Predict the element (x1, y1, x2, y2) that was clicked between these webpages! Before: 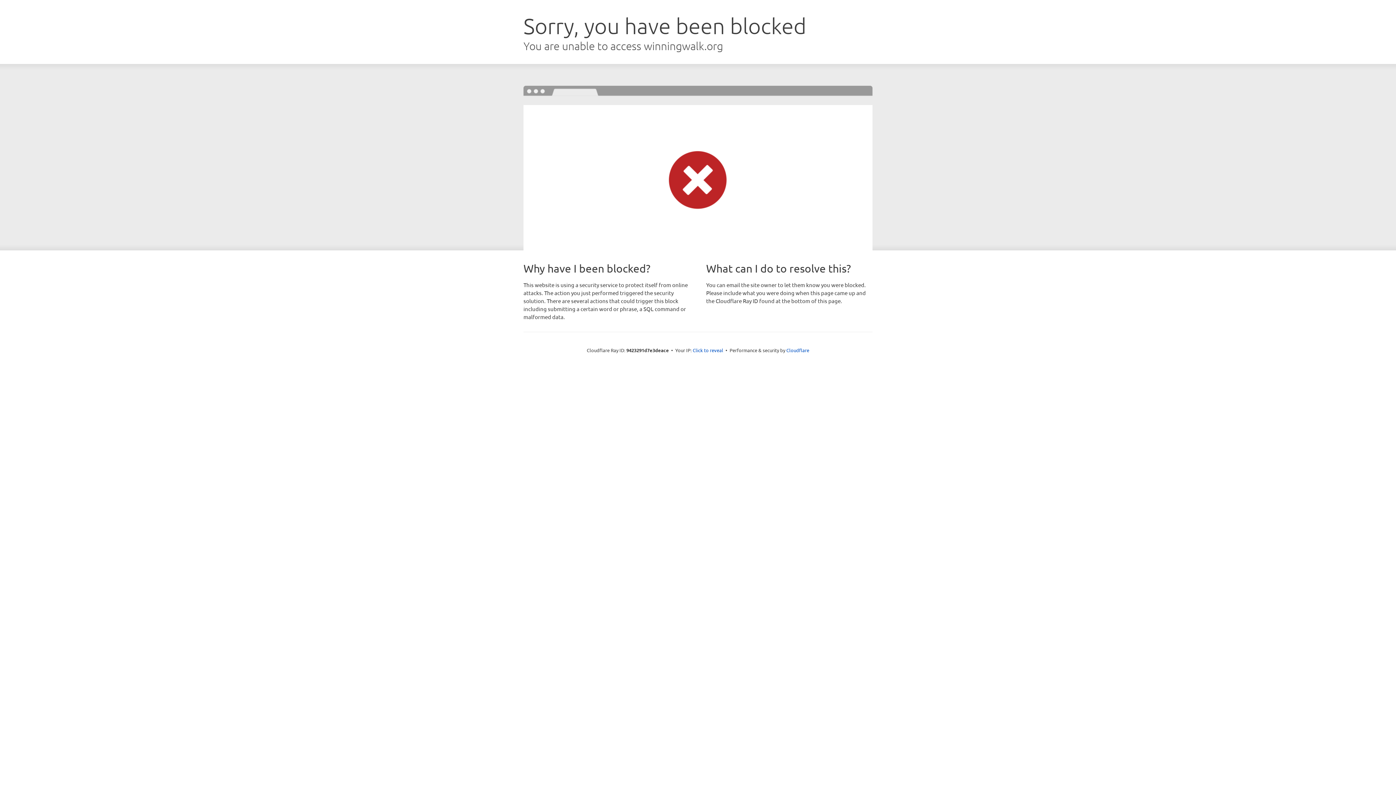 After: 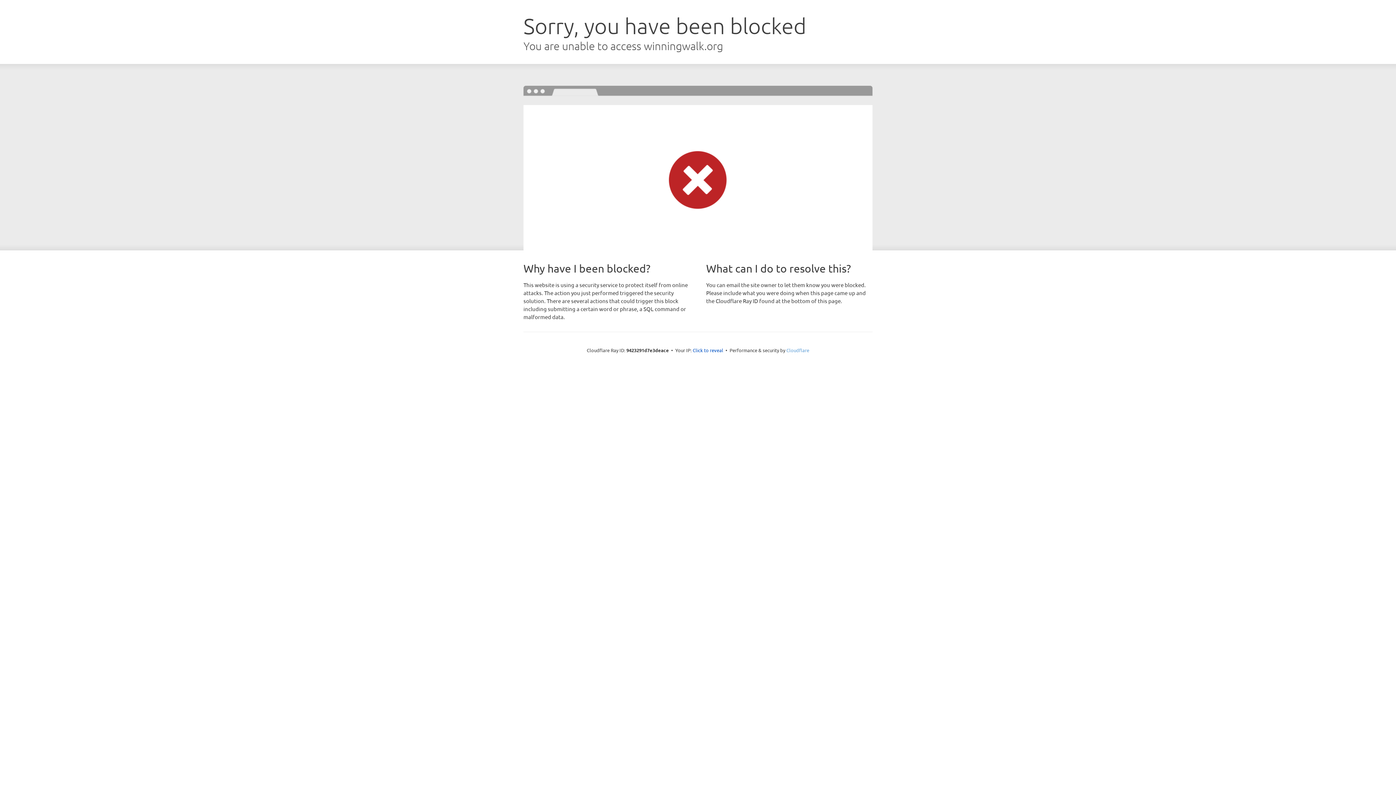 Action: bbox: (786, 347, 809, 353) label: Cloudflare